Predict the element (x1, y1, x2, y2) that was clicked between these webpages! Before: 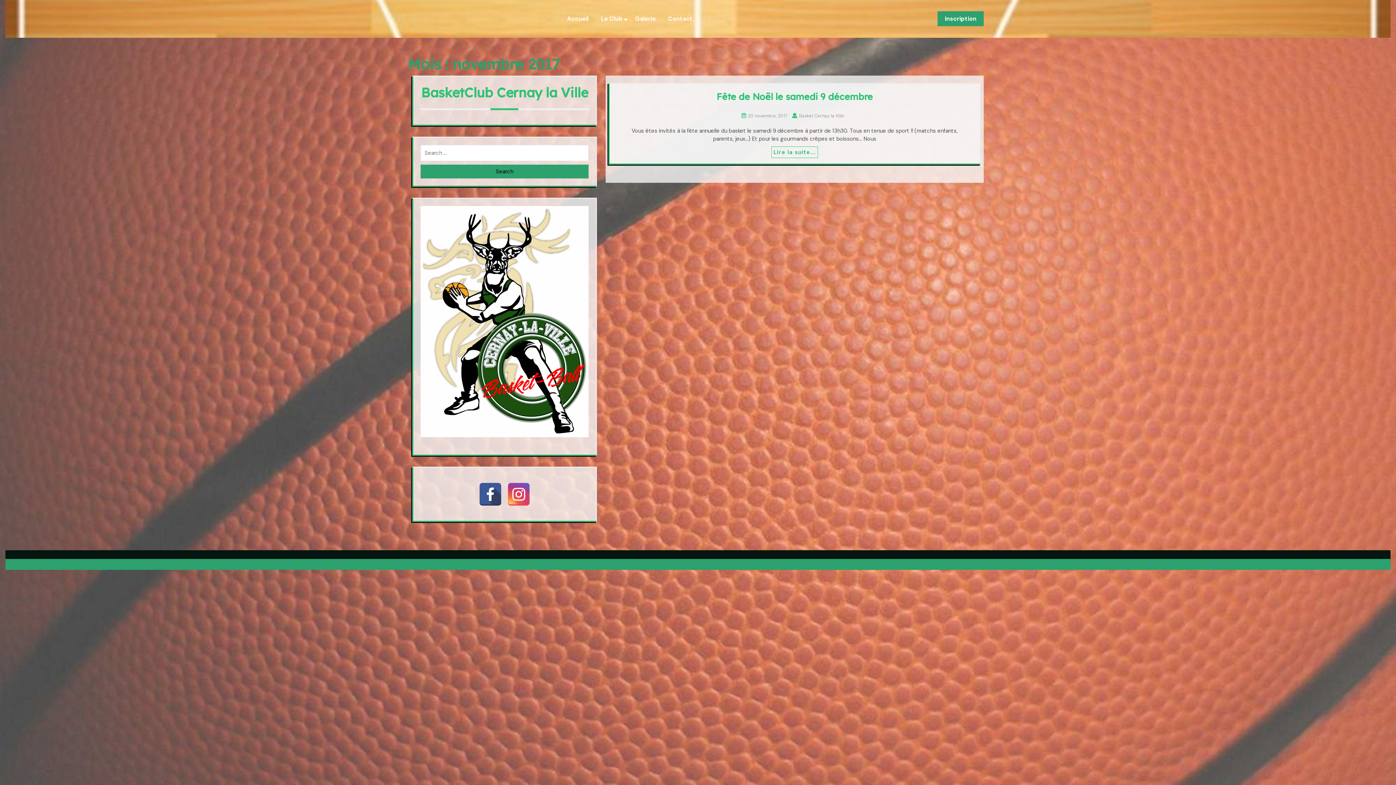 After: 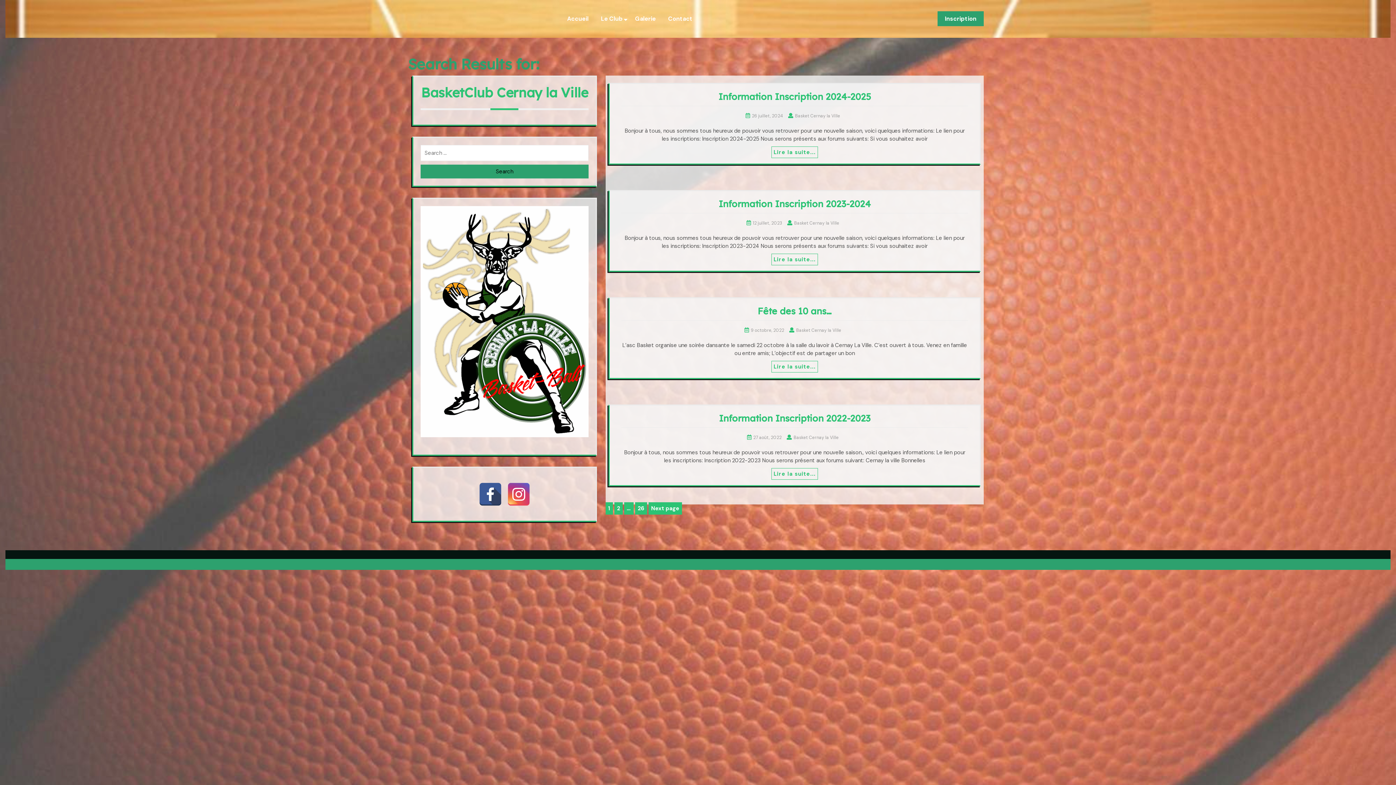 Action: label: Search bbox: (420, 164, 588, 178)